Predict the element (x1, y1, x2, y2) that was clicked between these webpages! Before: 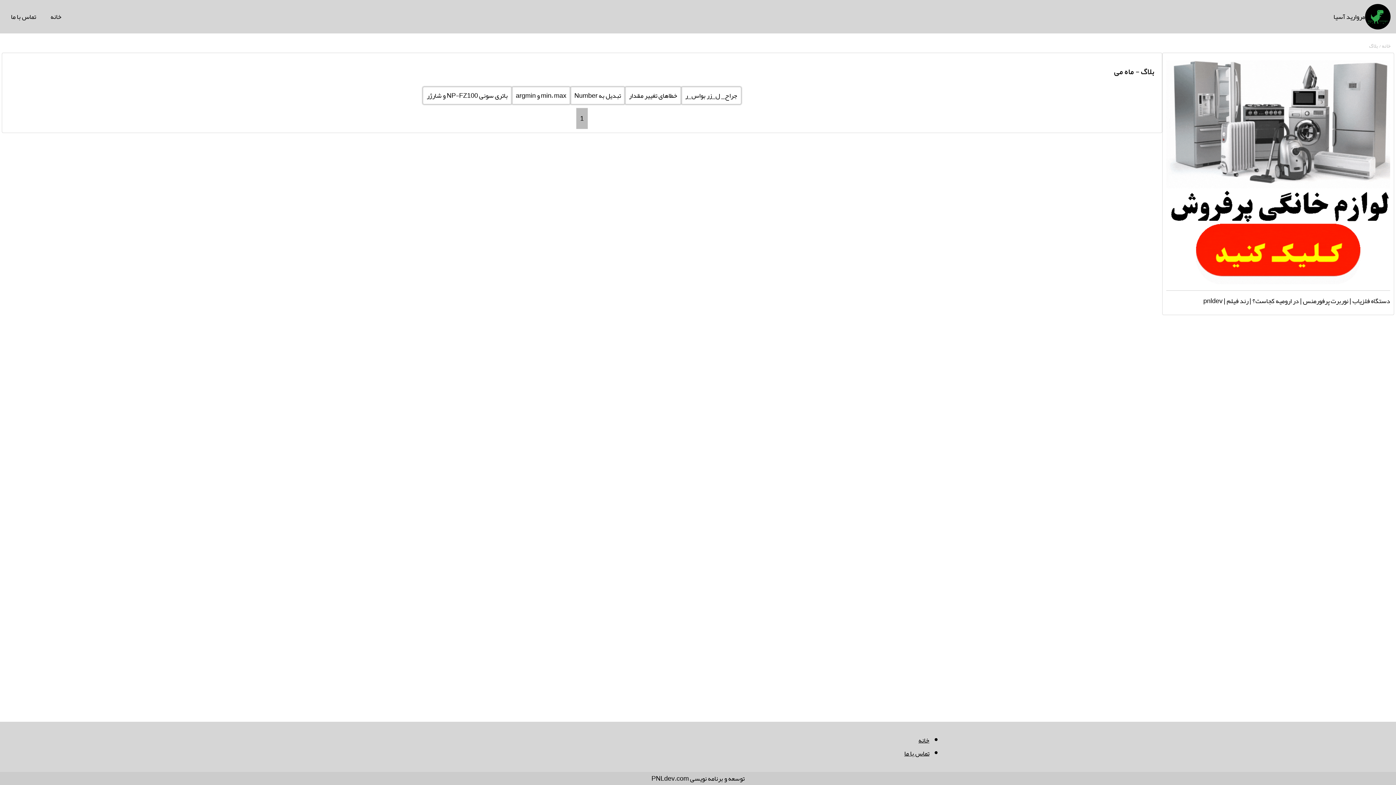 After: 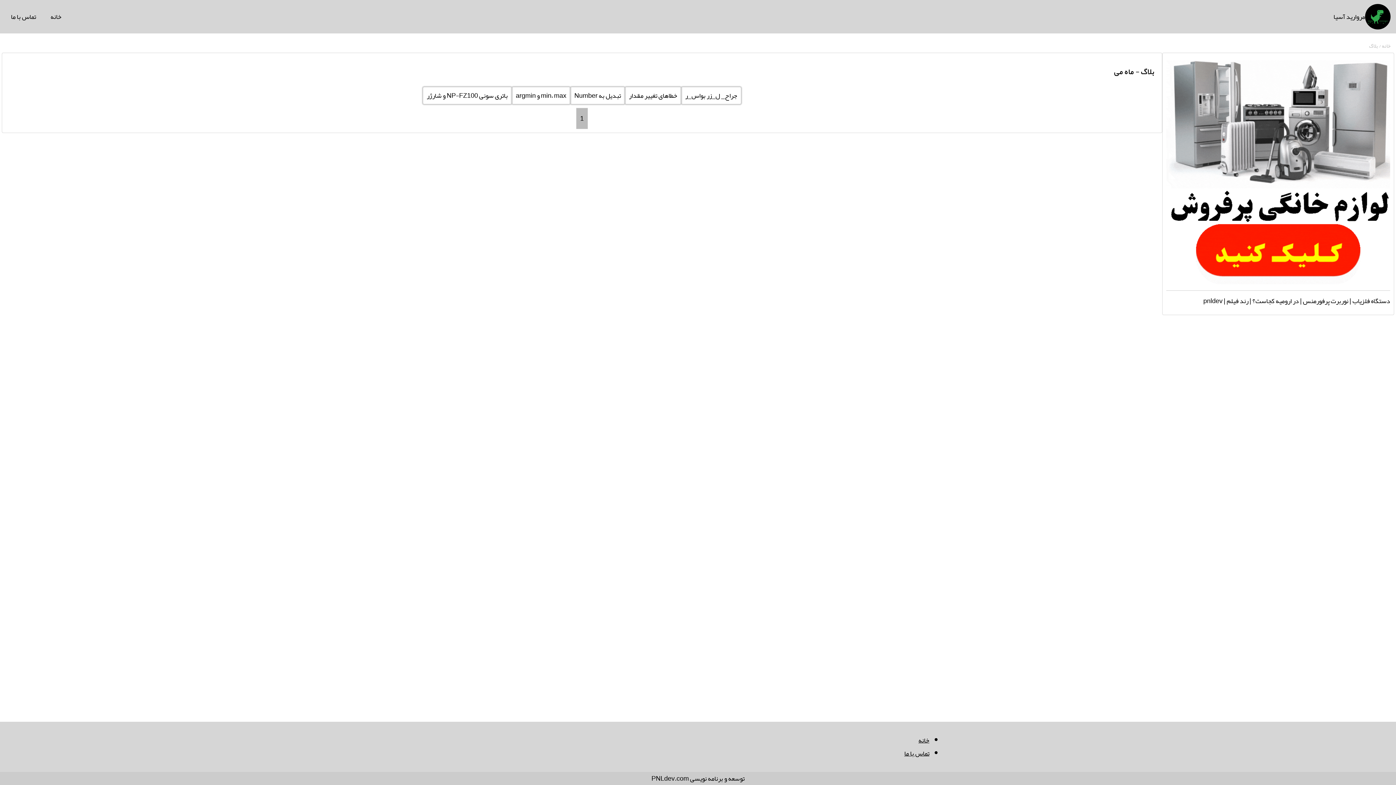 Action: bbox: (1369, 40, 1378, 50) label: بلاگ